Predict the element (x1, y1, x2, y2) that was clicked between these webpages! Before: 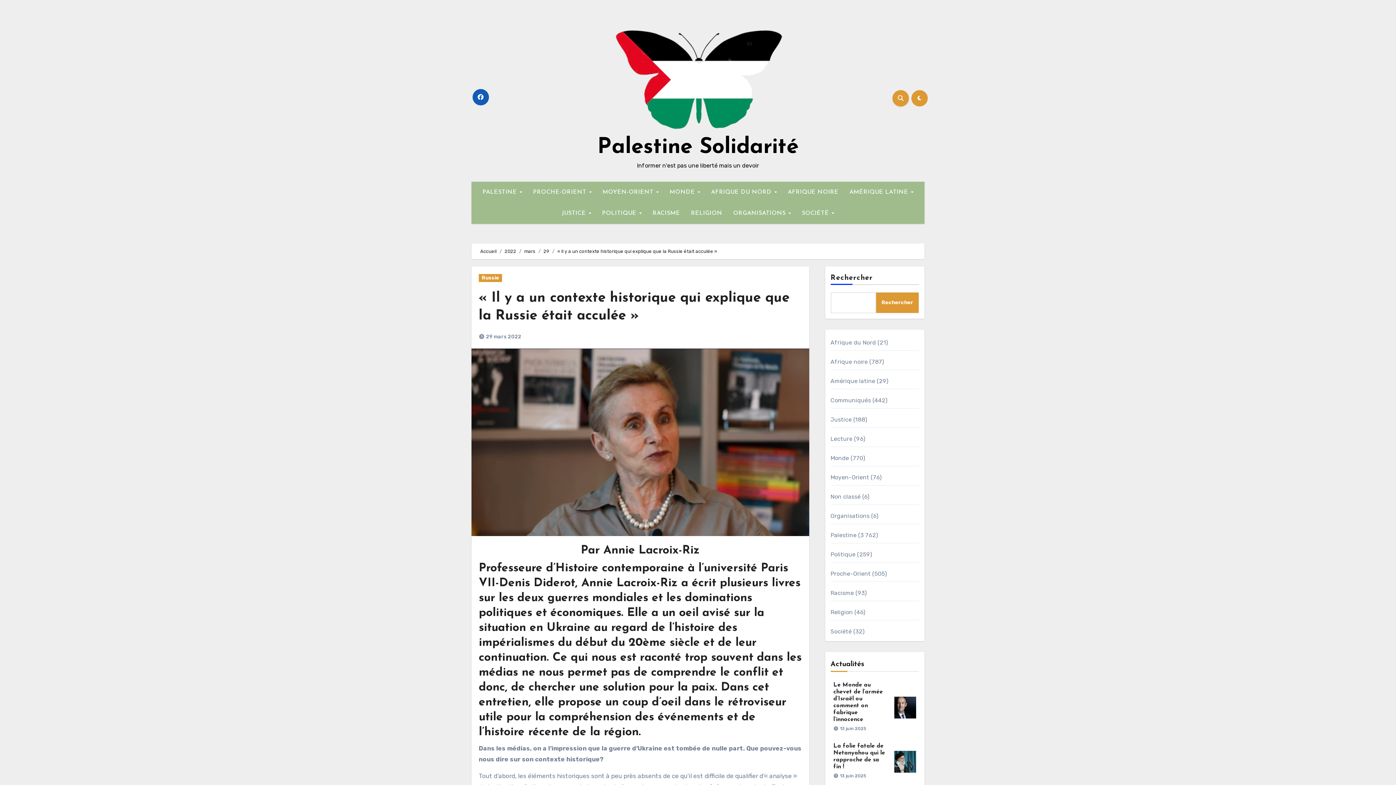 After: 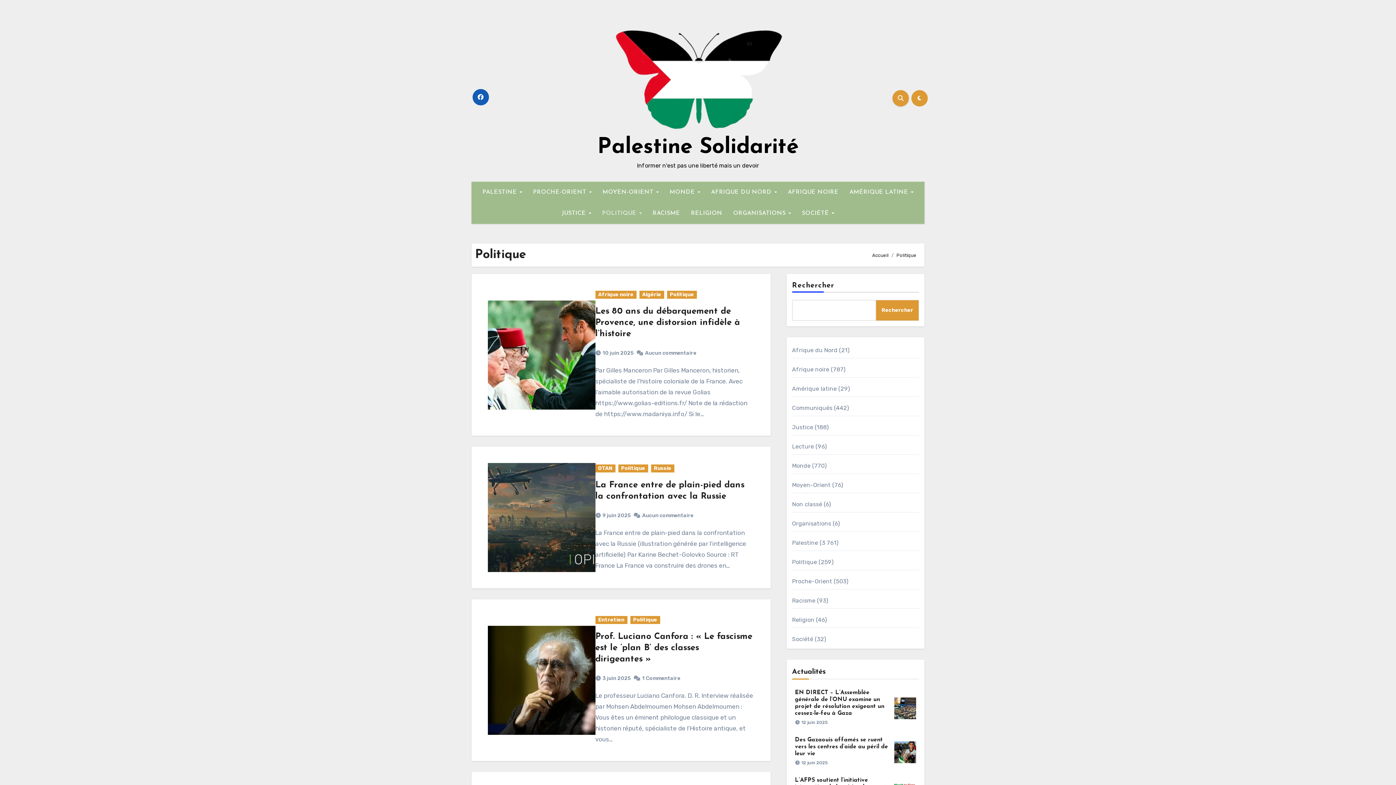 Action: bbox: (830, 551, 855, 558) label: Politique